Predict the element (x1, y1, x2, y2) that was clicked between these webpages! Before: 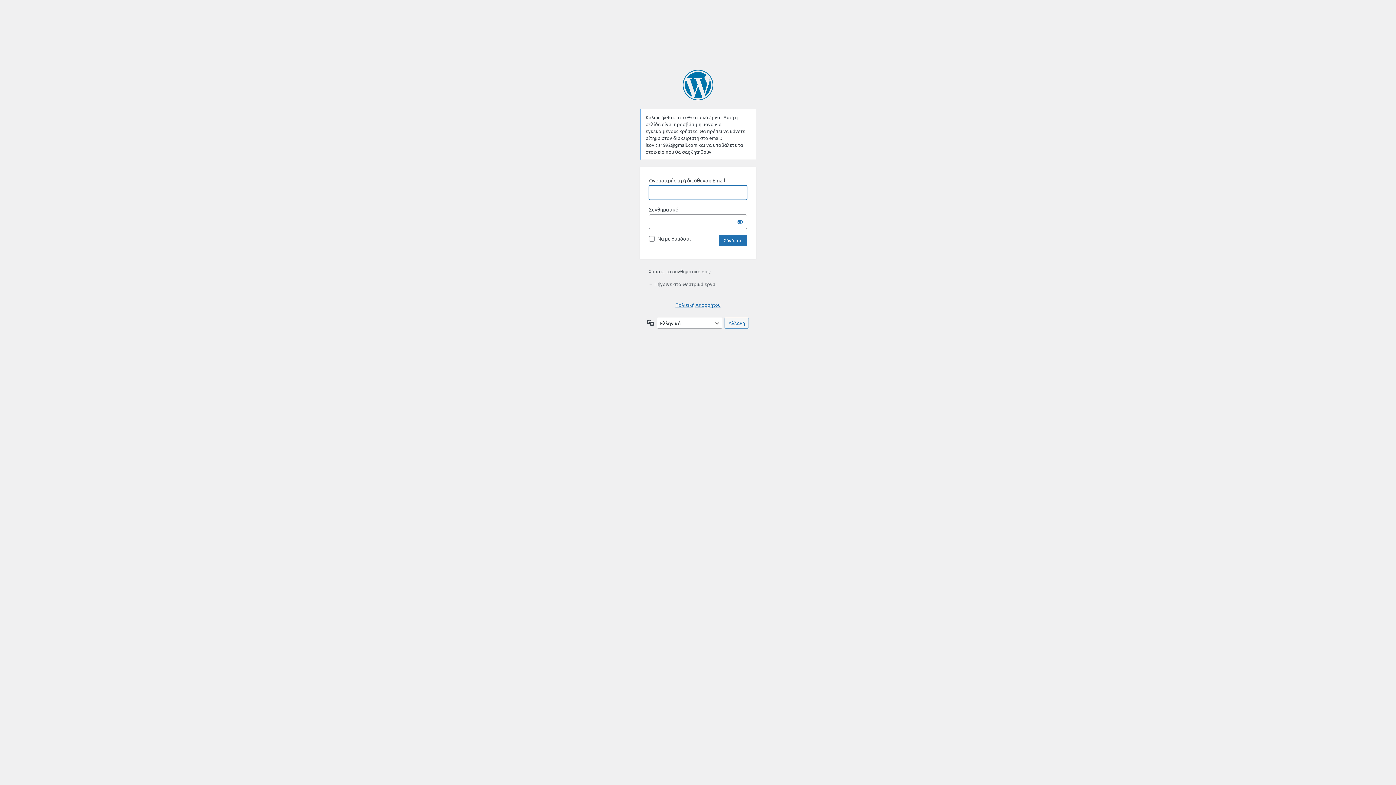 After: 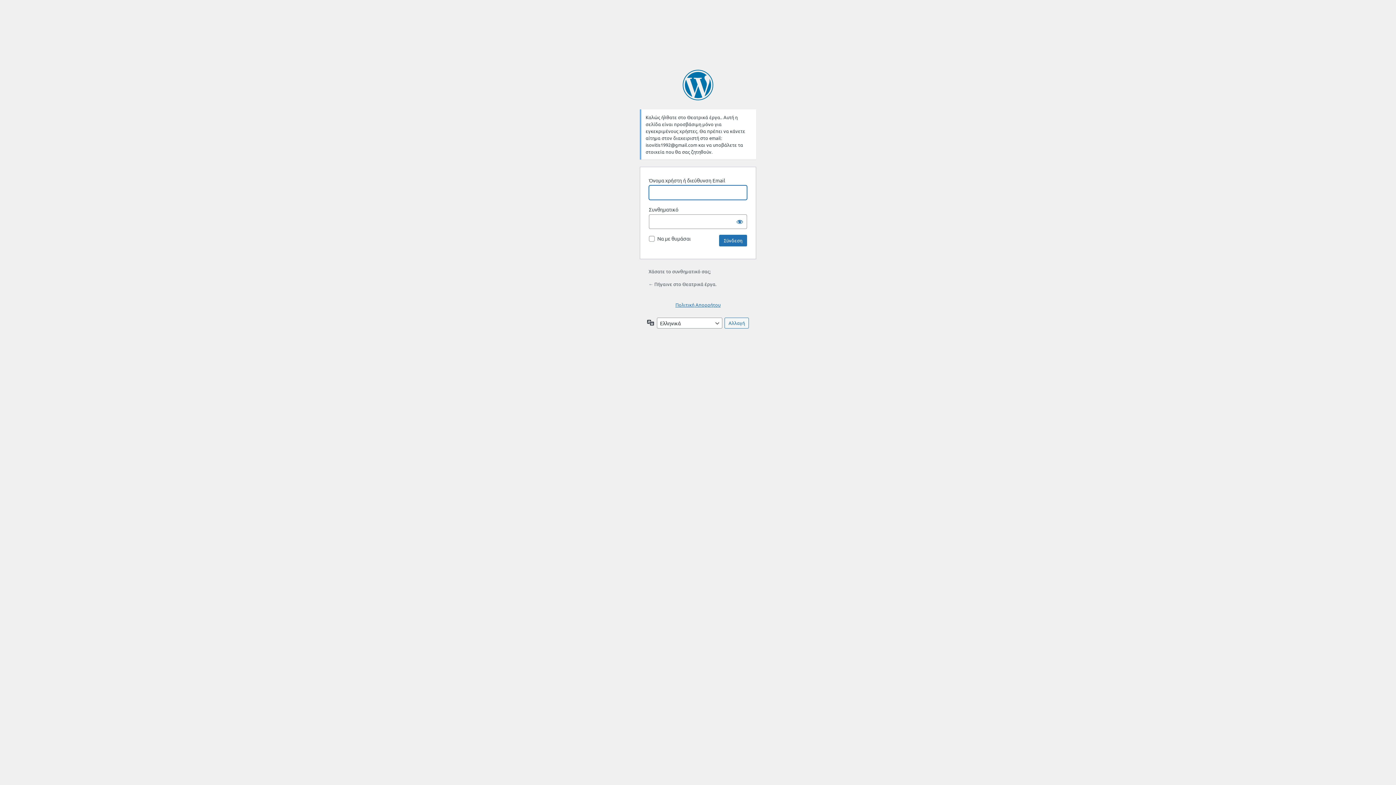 Action: bbox: (675, 301, 720, 308) label: Πολιτική Απορρήτου